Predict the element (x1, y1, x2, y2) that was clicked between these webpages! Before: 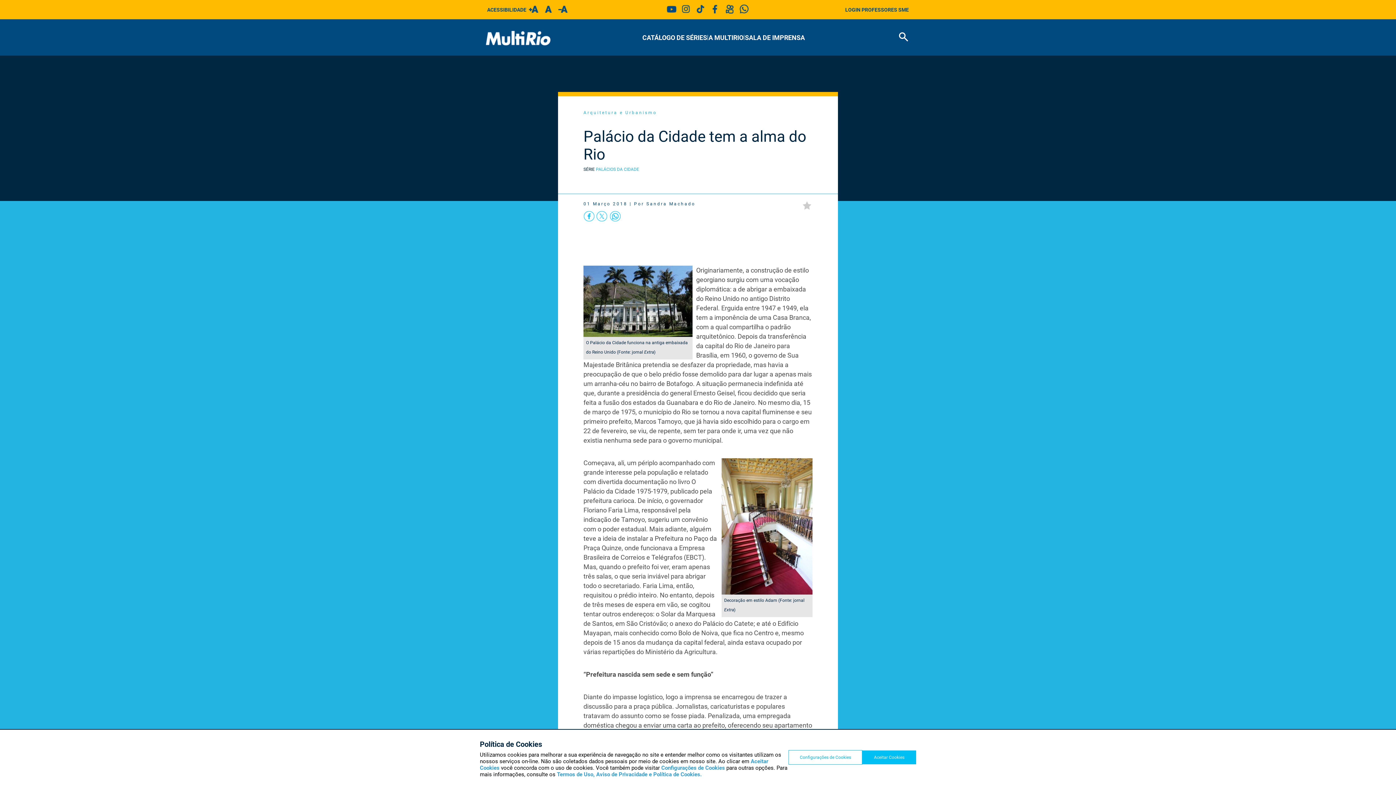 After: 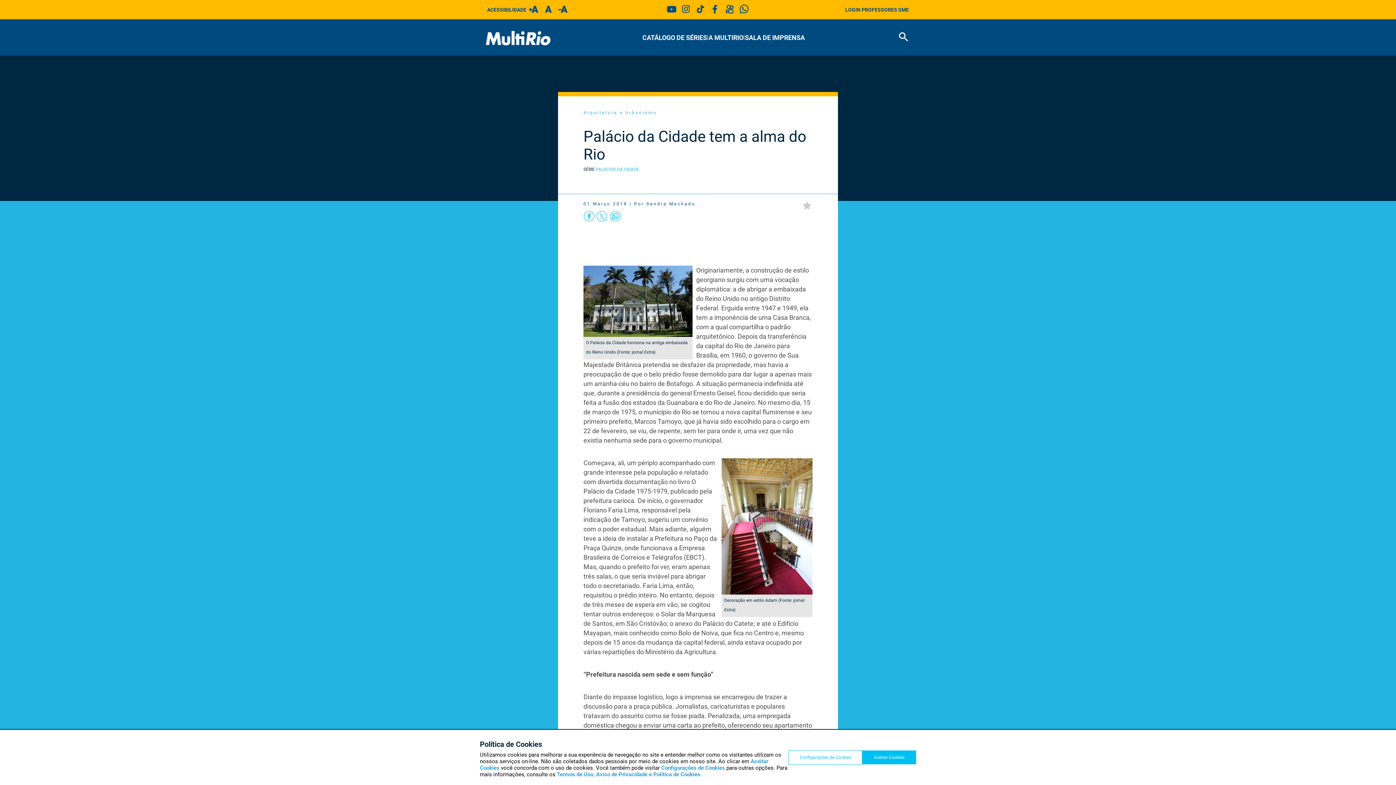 Action: bbox: (596, 217, 607, 222)